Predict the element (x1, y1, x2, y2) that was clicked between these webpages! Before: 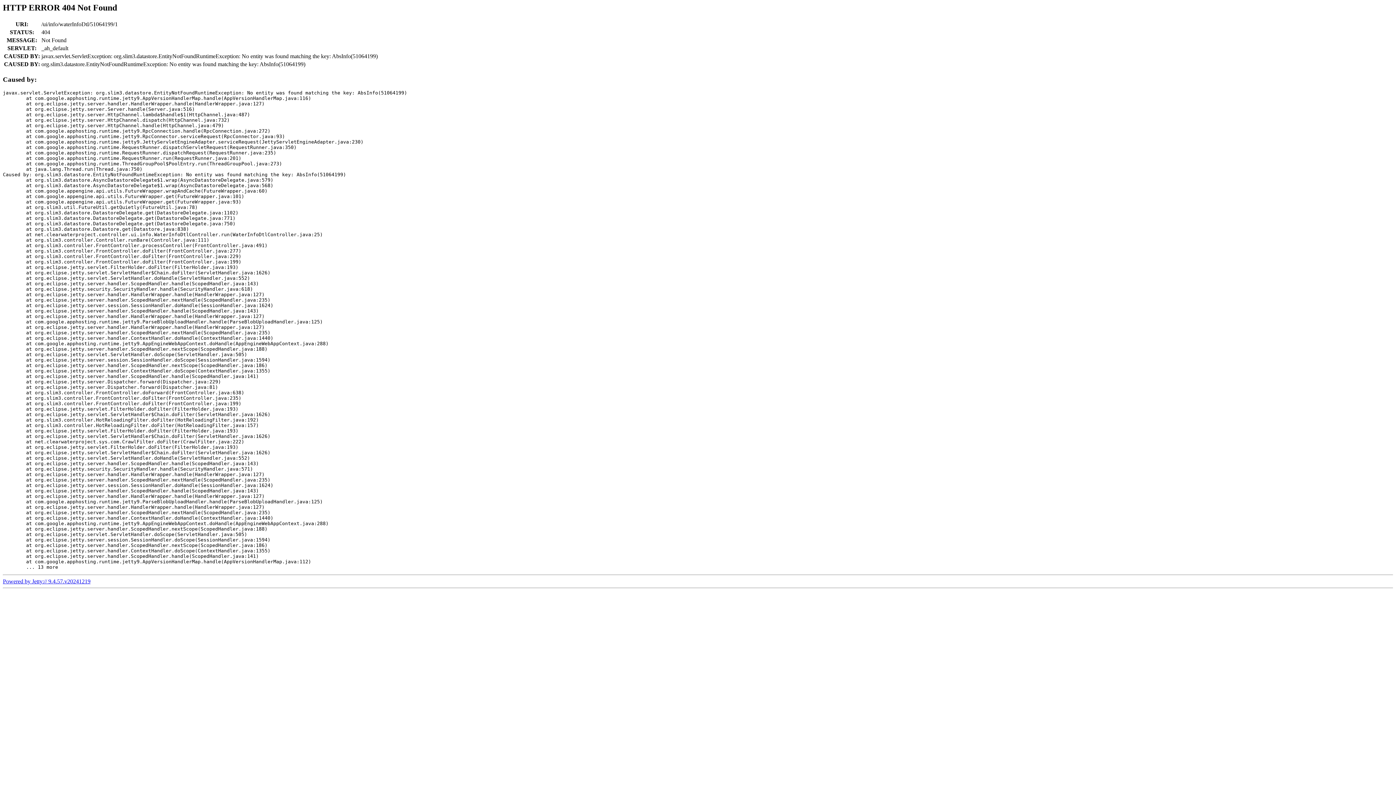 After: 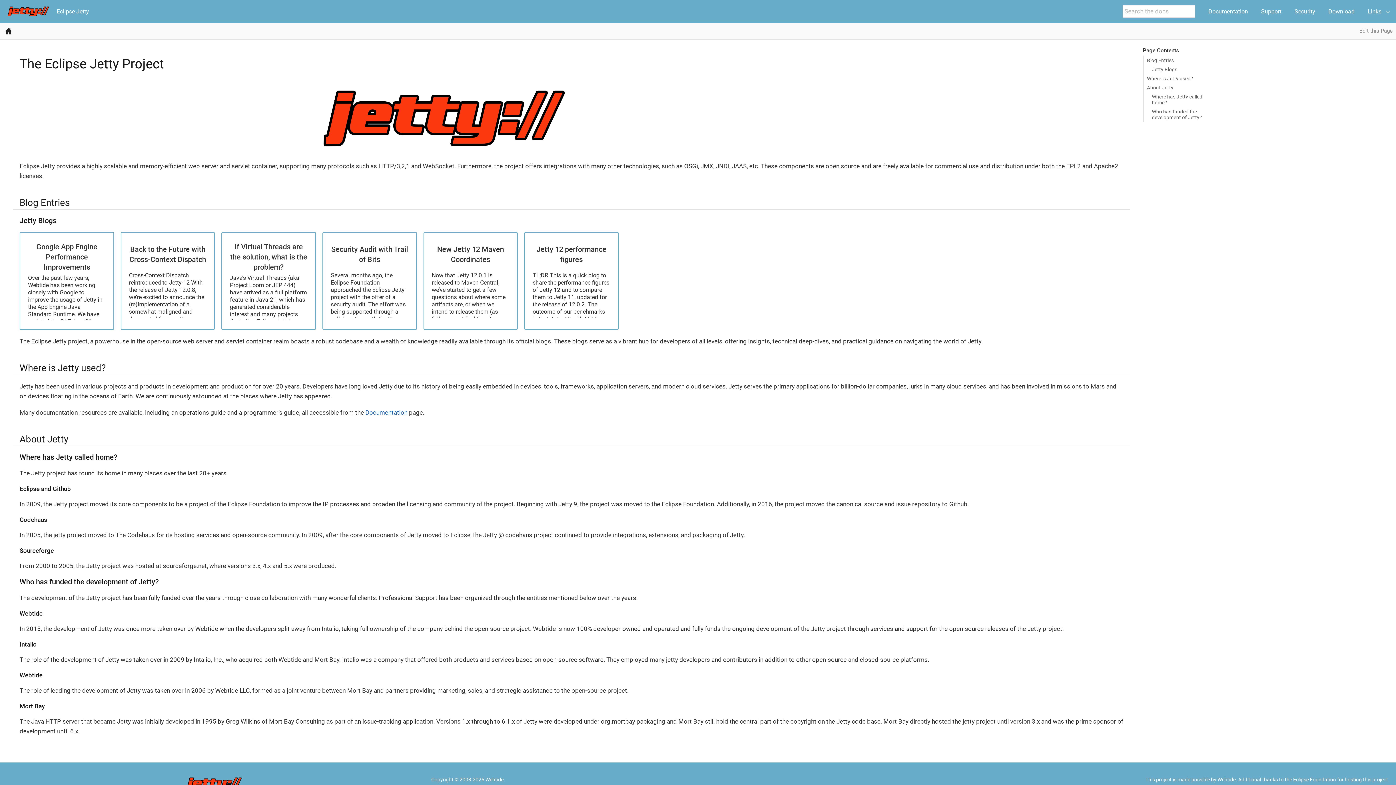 Action: label: Powered by Jetty:// 9.4.57.v20241219 bbox: (2, 578, 90, 584)